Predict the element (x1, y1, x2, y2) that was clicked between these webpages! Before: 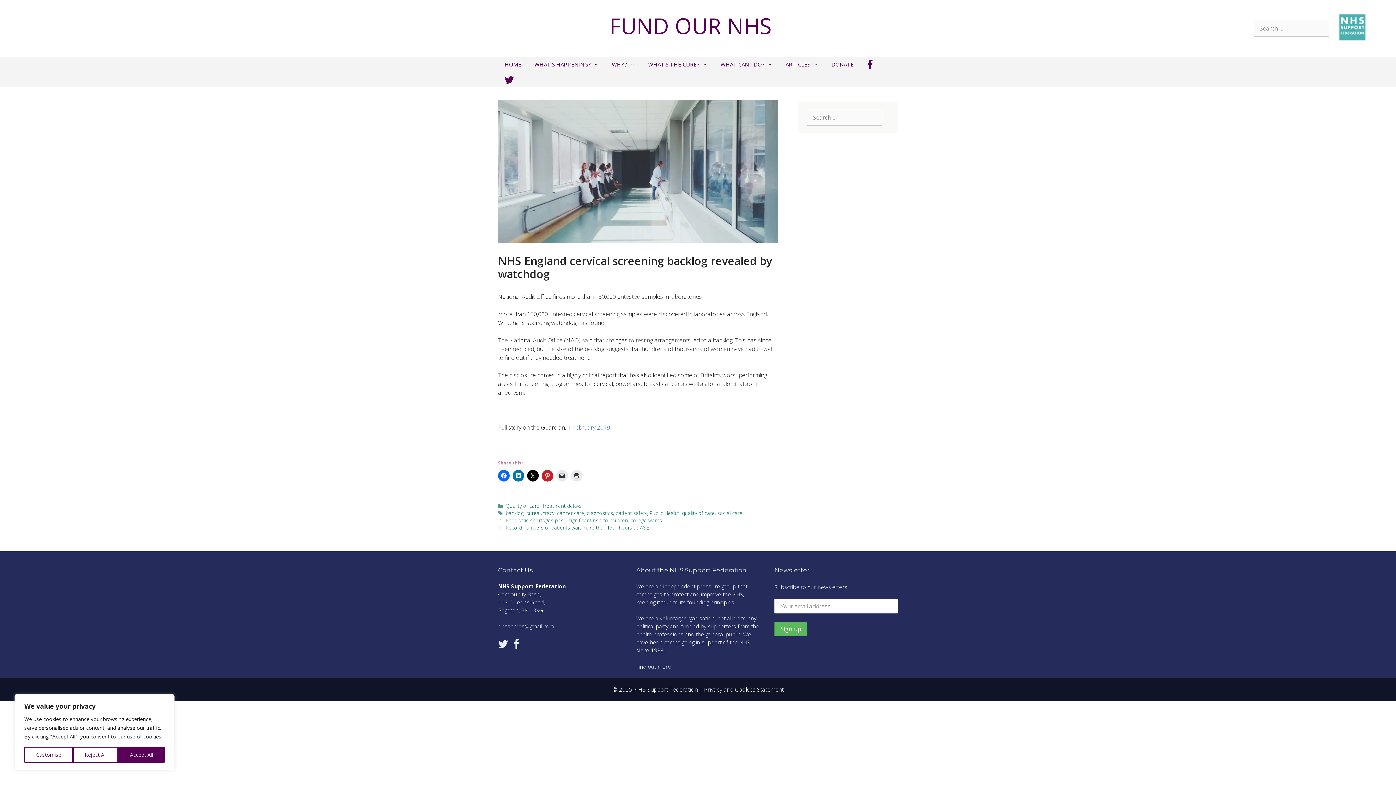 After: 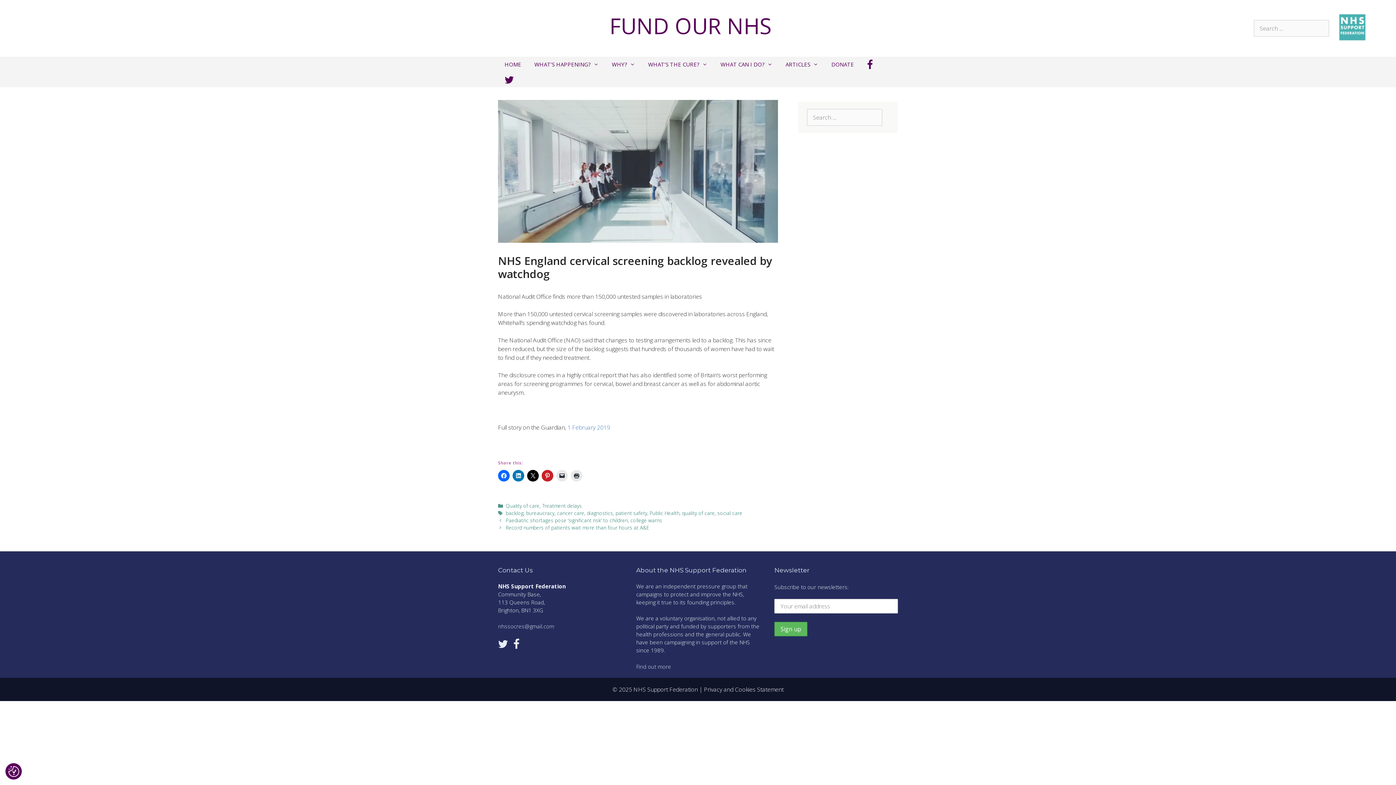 Action: bbox: (72, 747, 118, 763) label: Reject All